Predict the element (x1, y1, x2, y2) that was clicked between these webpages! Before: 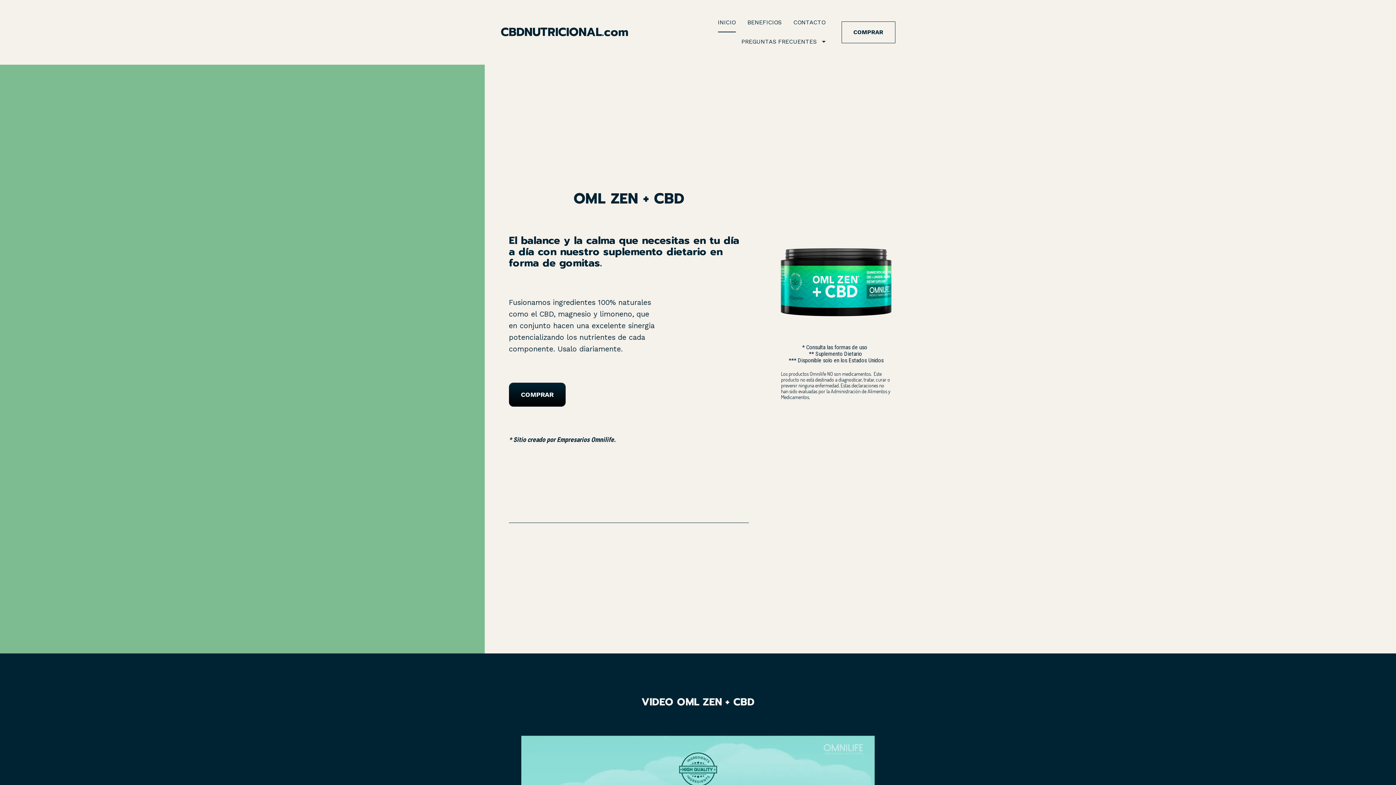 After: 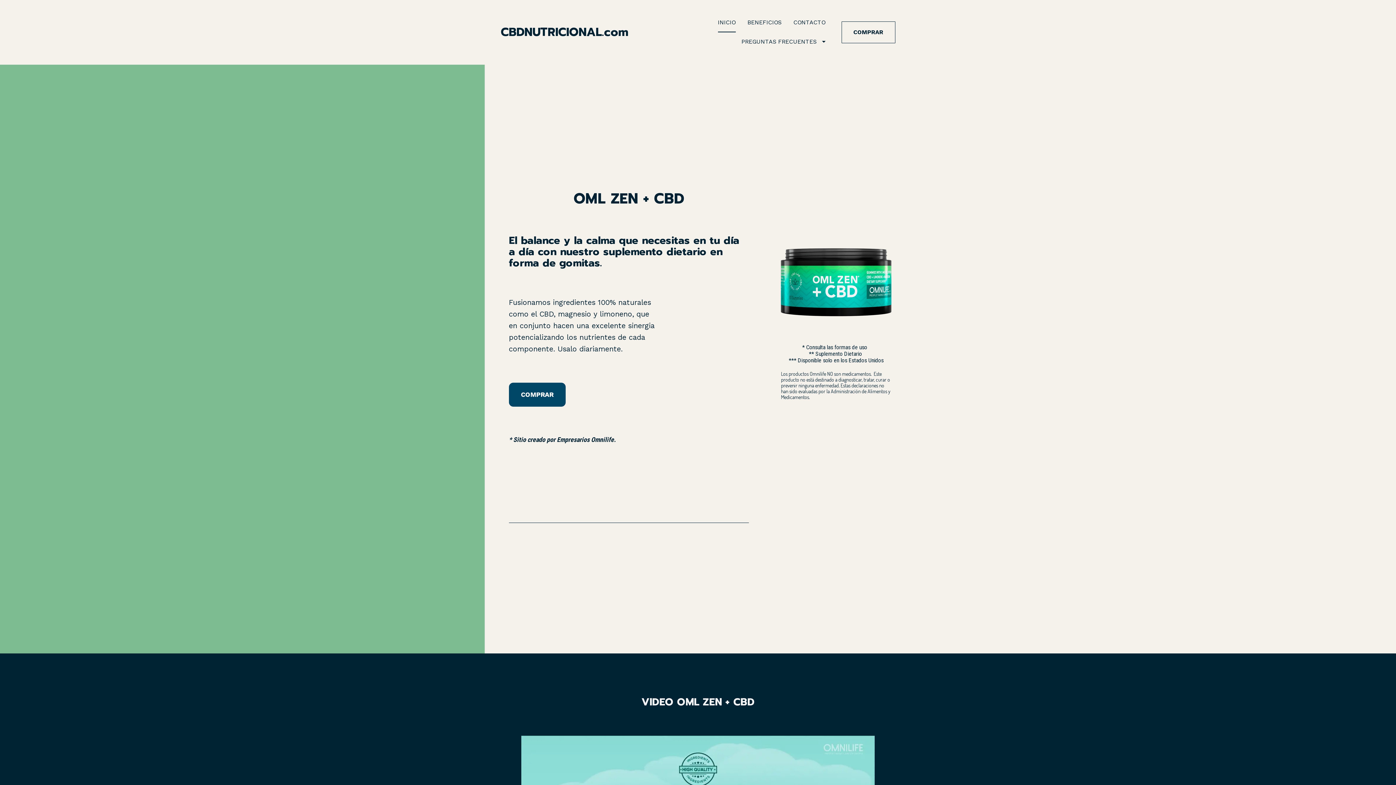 Action: label: COMPRAR bbox: (509, 382, 565, 406)